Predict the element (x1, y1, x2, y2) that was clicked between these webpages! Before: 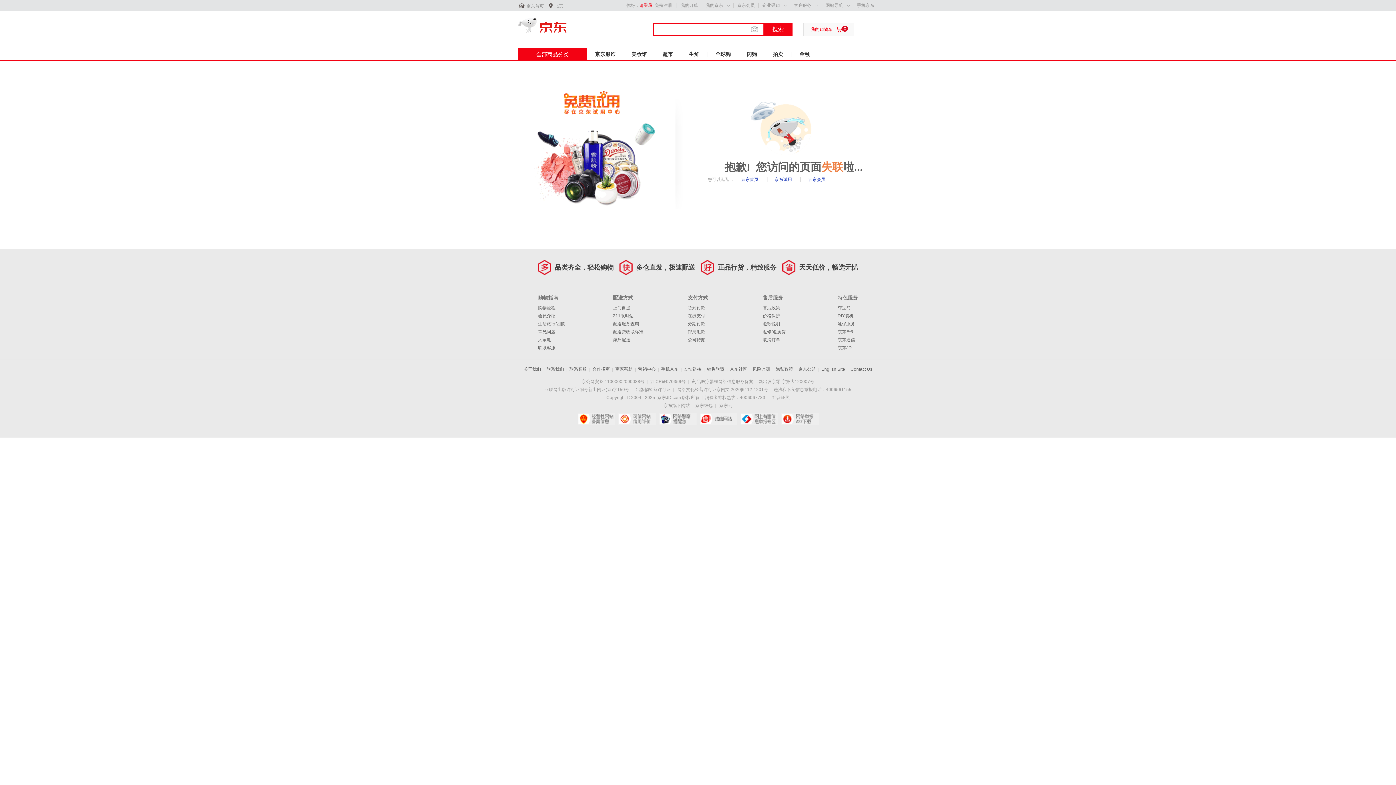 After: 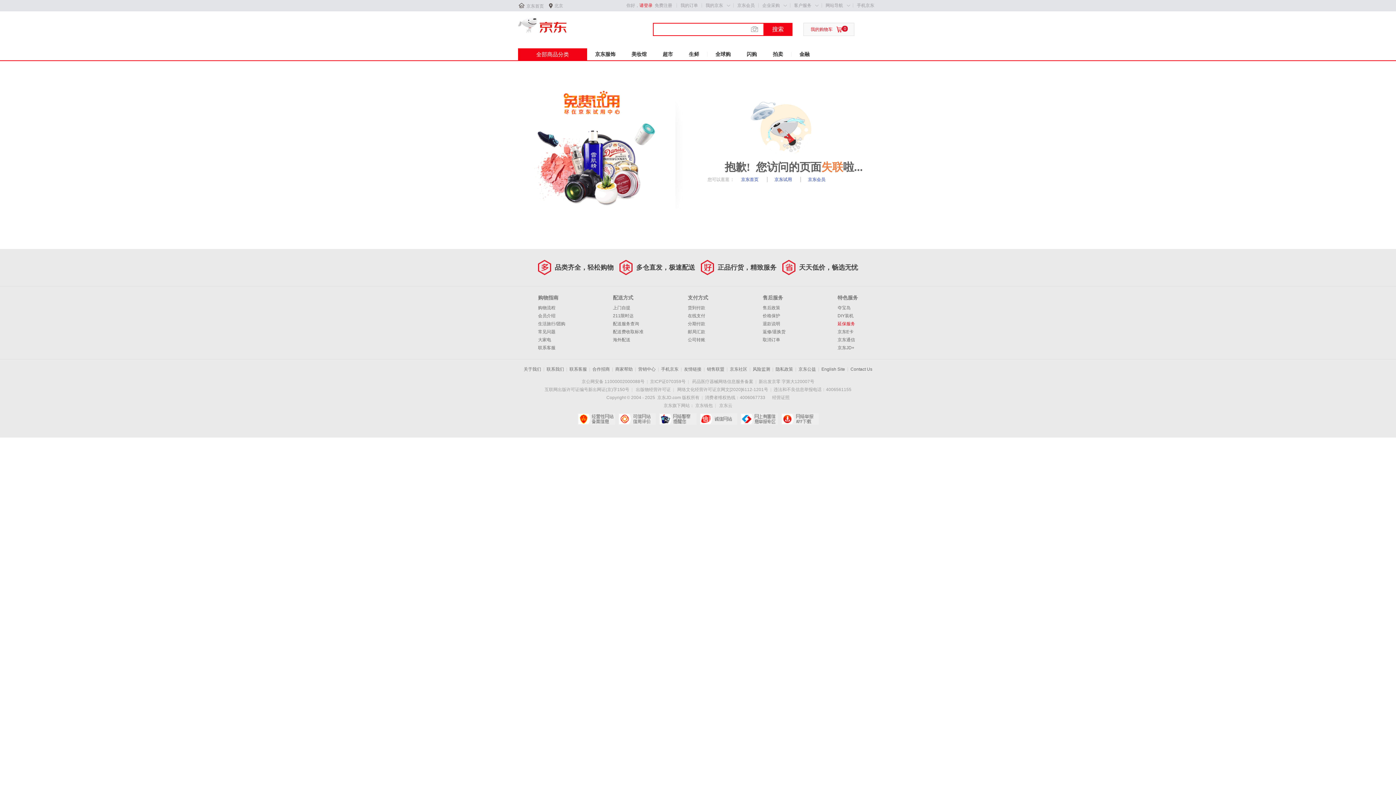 Action: label: 延保服务 bbox: (837, 321, 855, 326)